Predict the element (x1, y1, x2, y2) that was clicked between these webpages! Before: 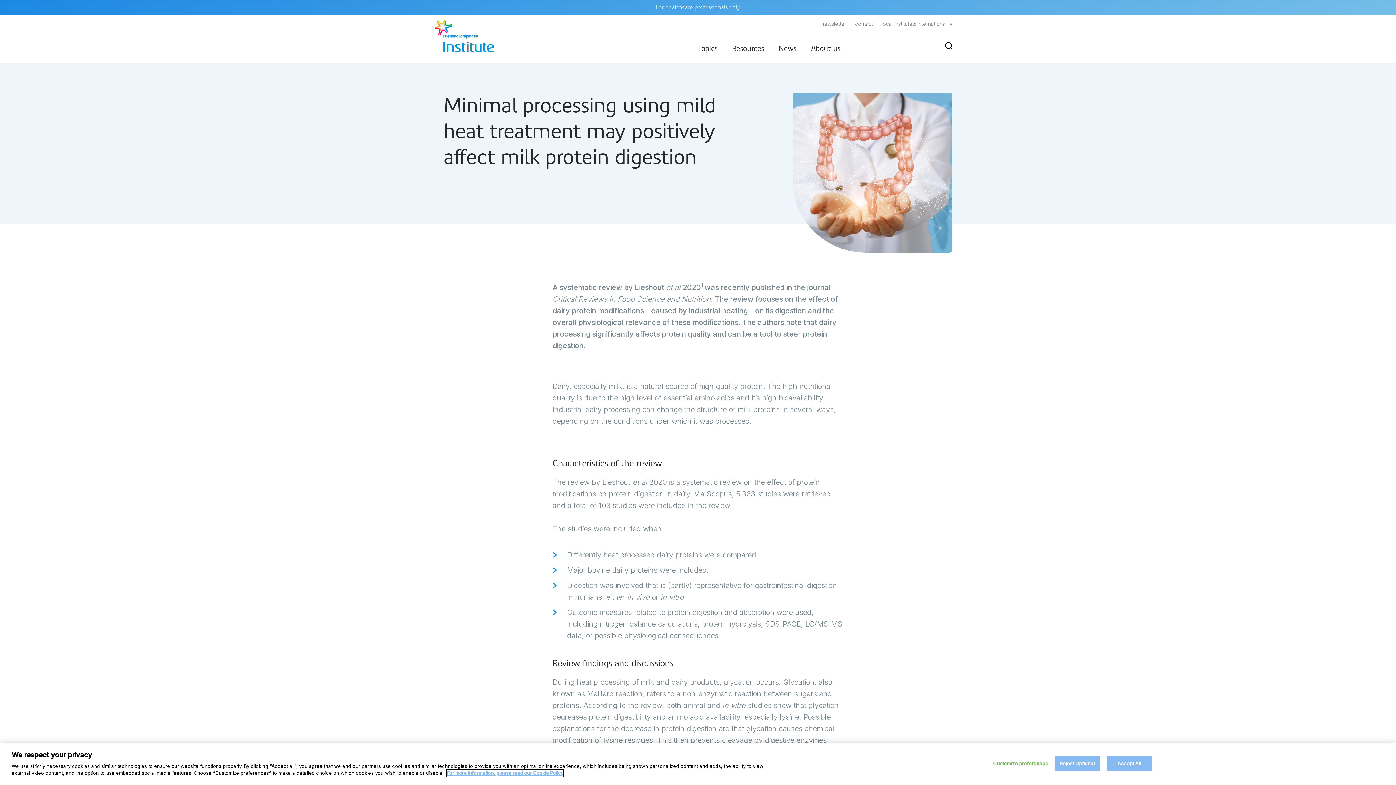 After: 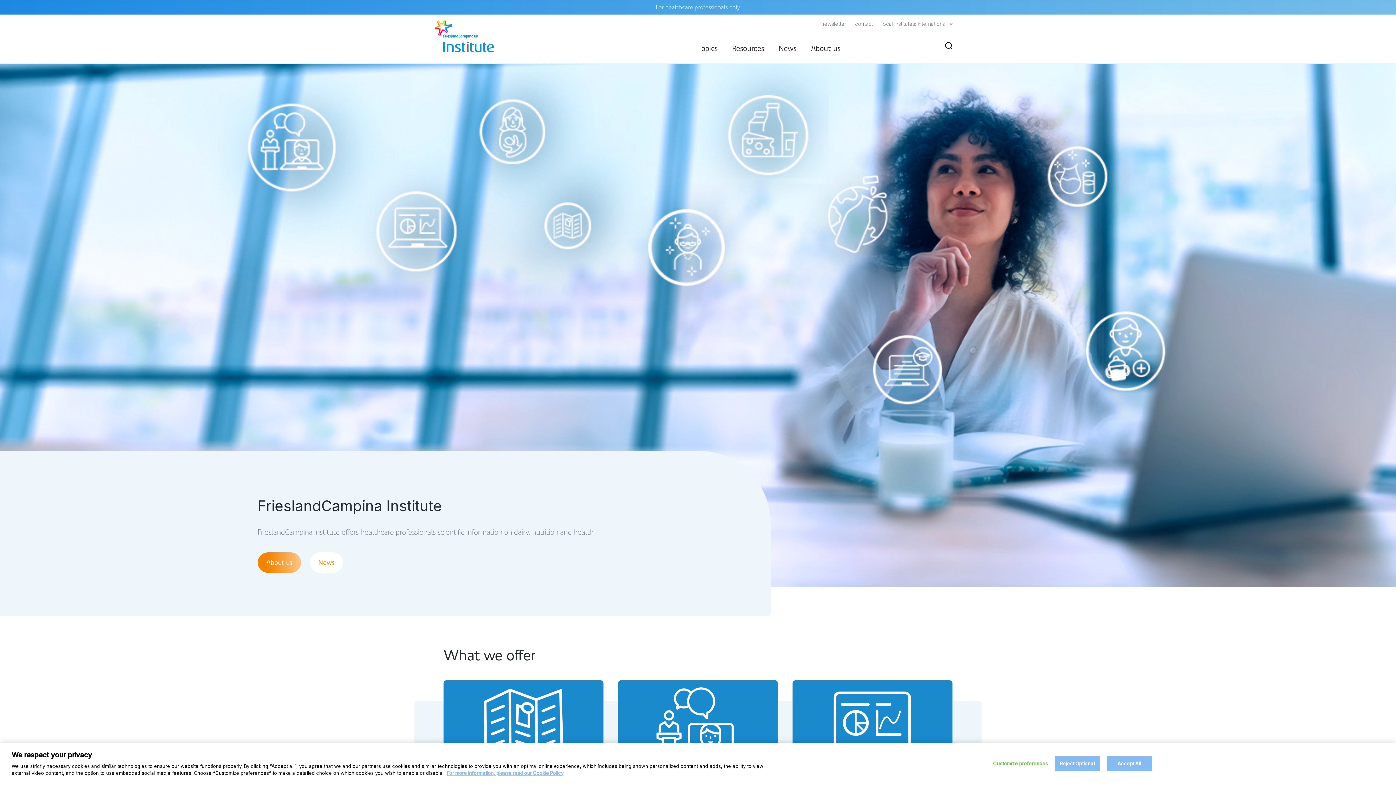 Action: bbox: (443, 20, 494, 52)